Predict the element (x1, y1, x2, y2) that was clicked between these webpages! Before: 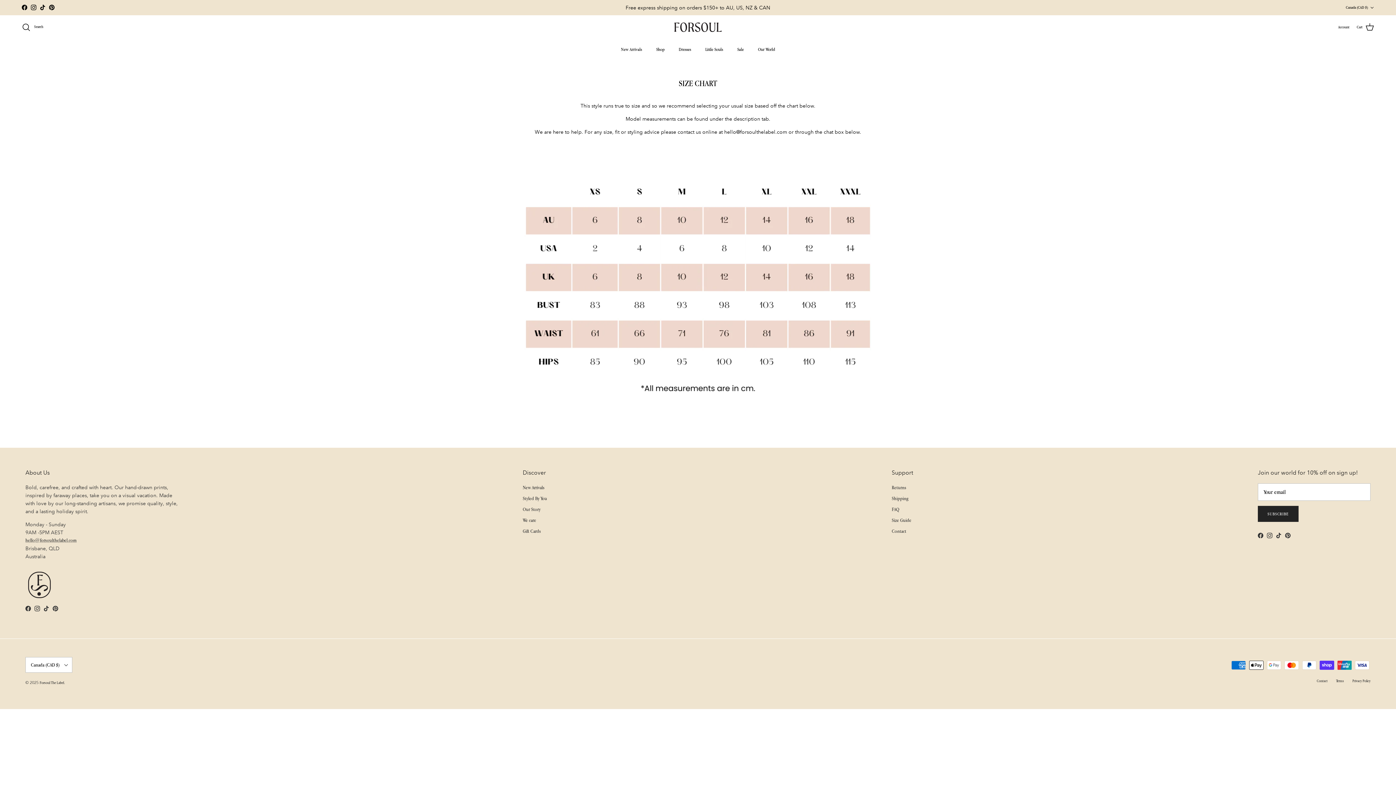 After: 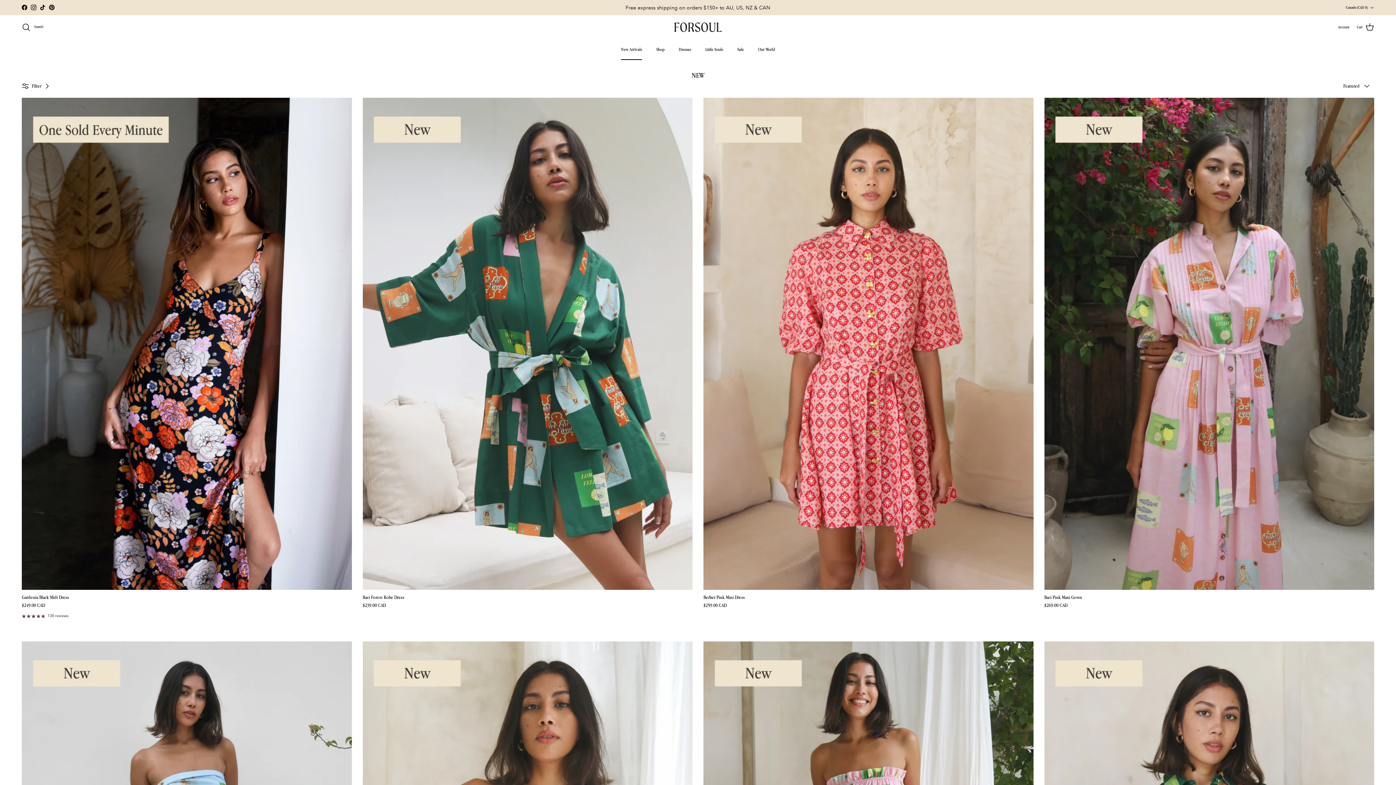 Action: label: New Arrivals bbox: (522, 484, 544, 491)